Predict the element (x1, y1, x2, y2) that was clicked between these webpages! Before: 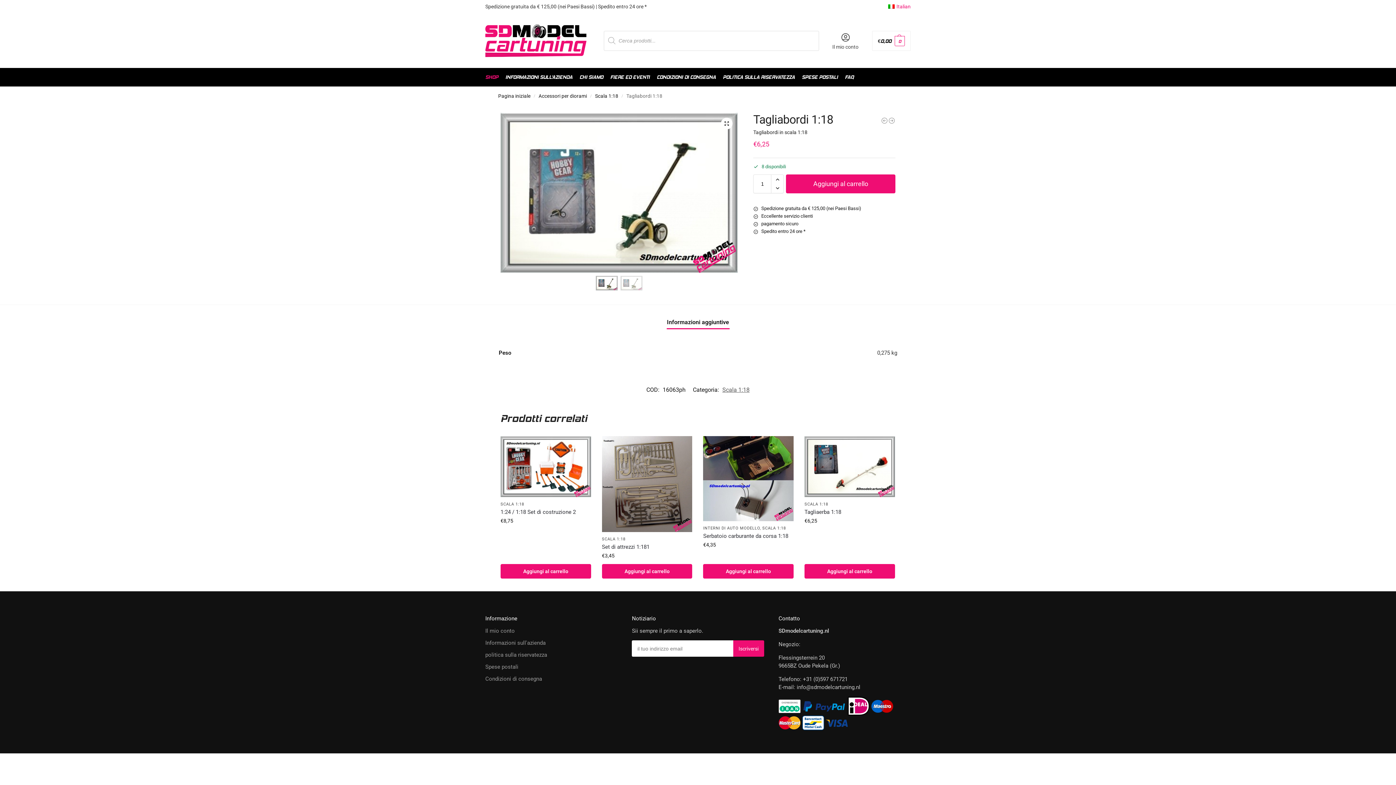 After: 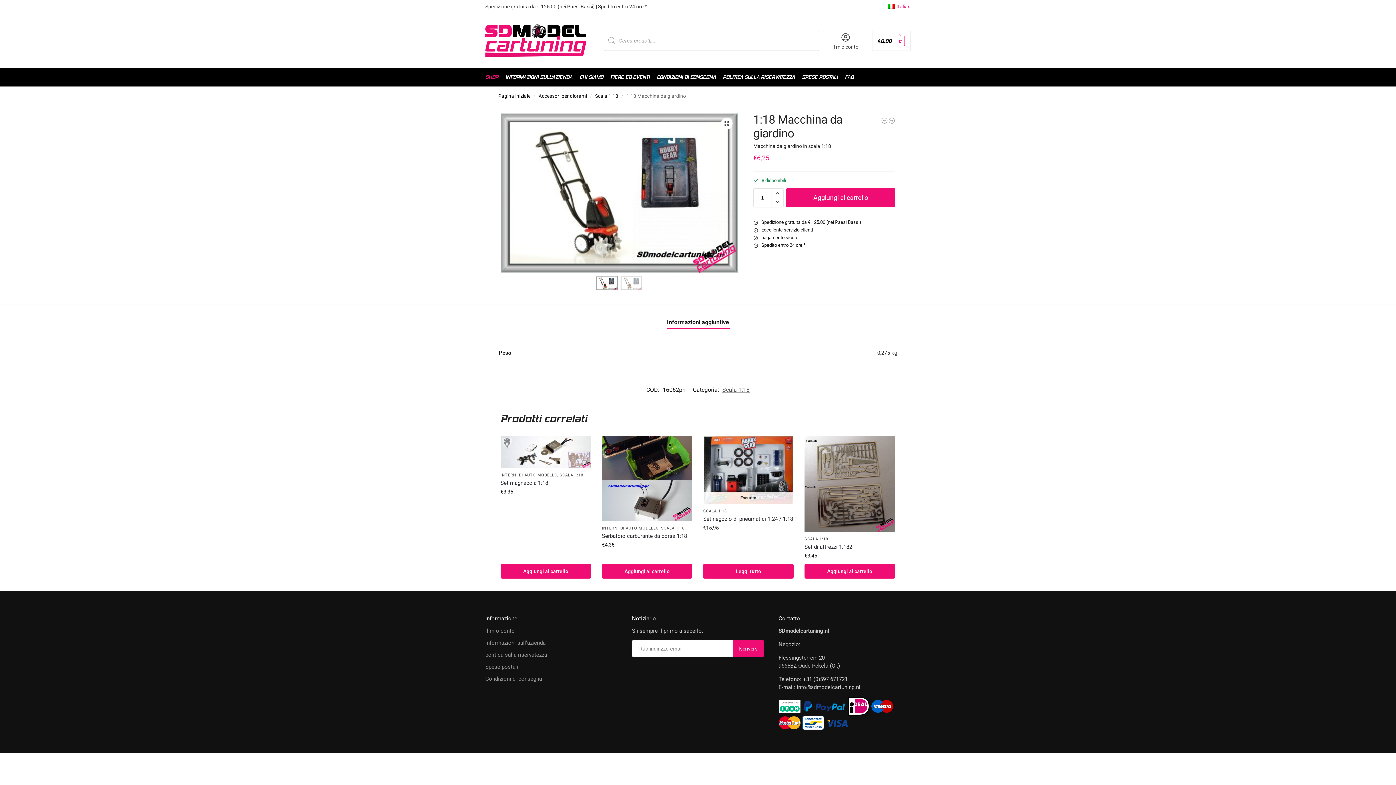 Action: label: 1:18 Macchina da giardino bbox: (888, 117, 895, 124)